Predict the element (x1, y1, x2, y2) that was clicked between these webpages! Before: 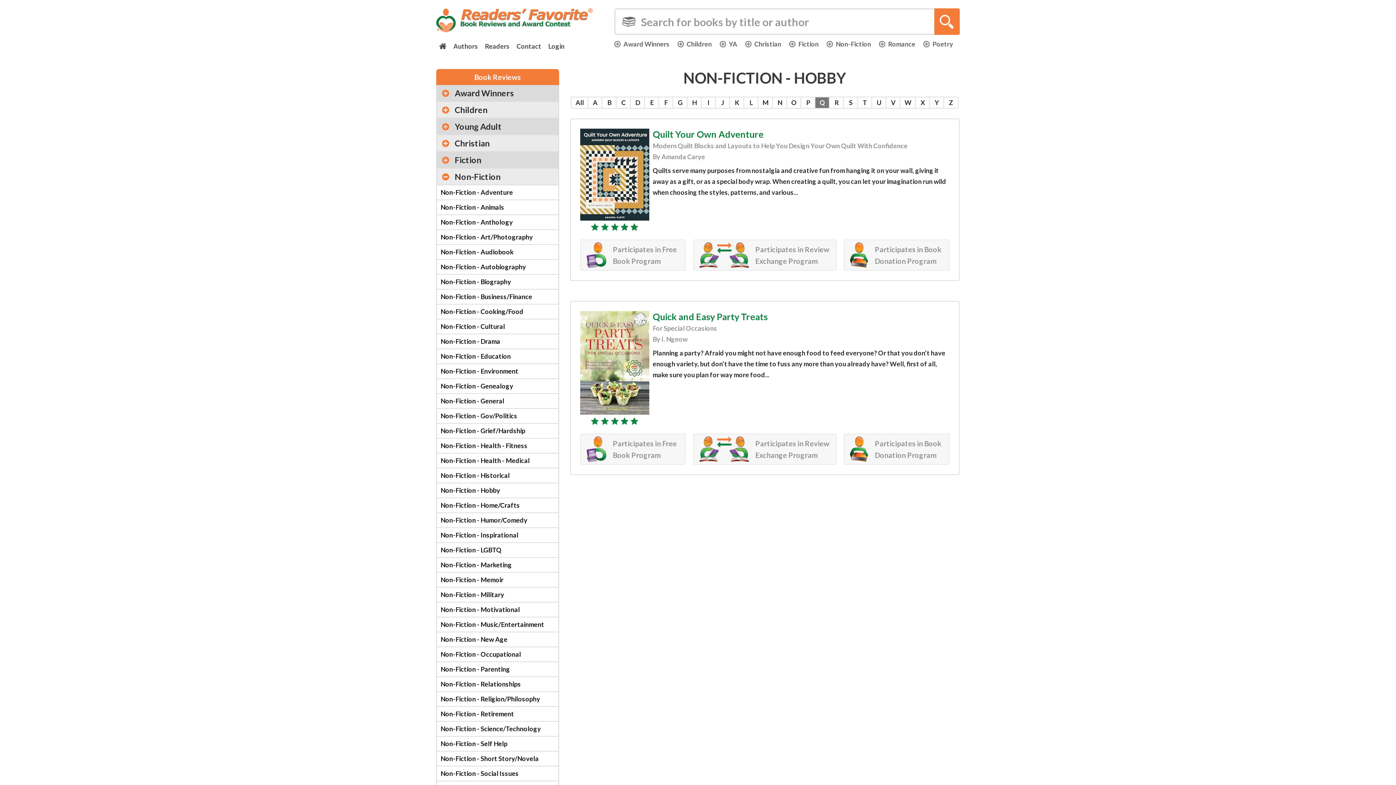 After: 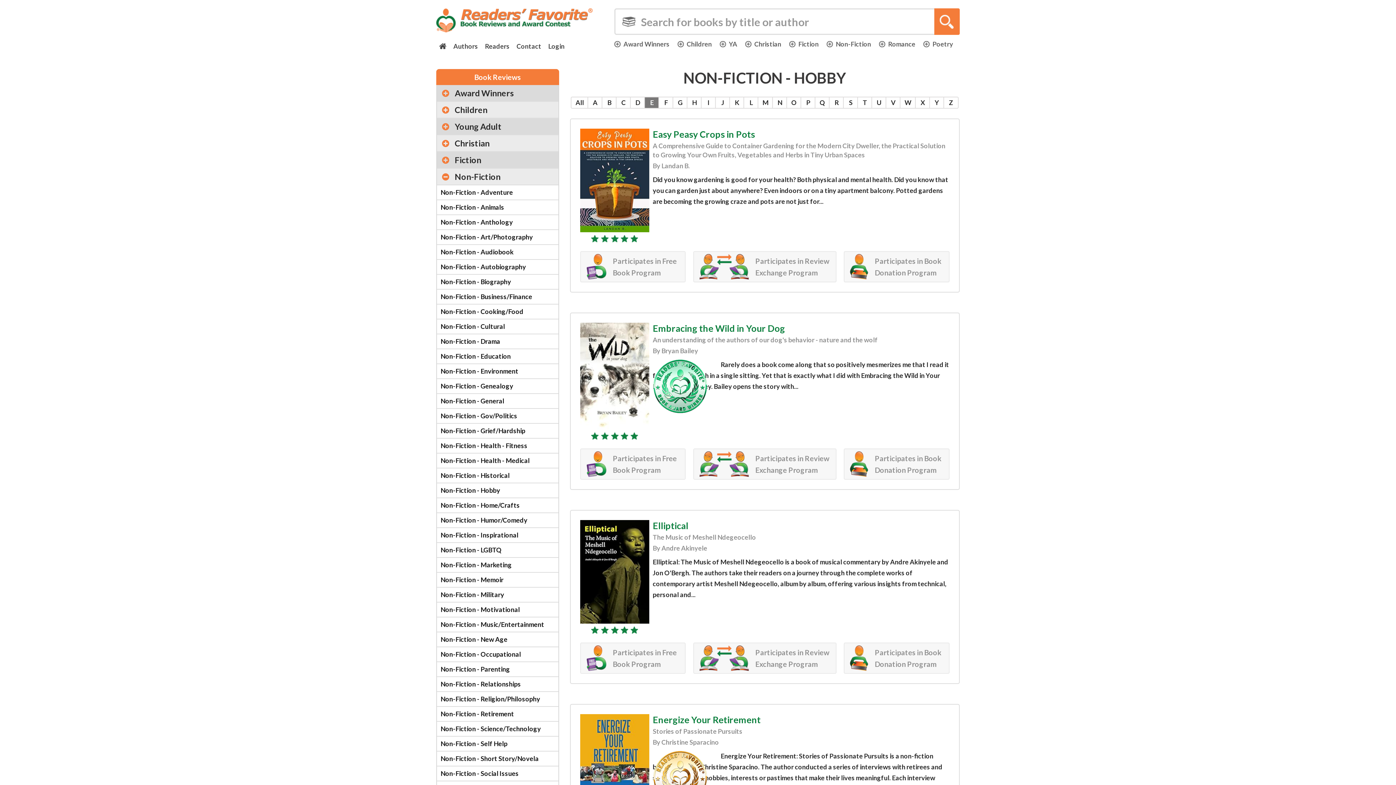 Action: bbox: (644, 96, 659, 108) label: E